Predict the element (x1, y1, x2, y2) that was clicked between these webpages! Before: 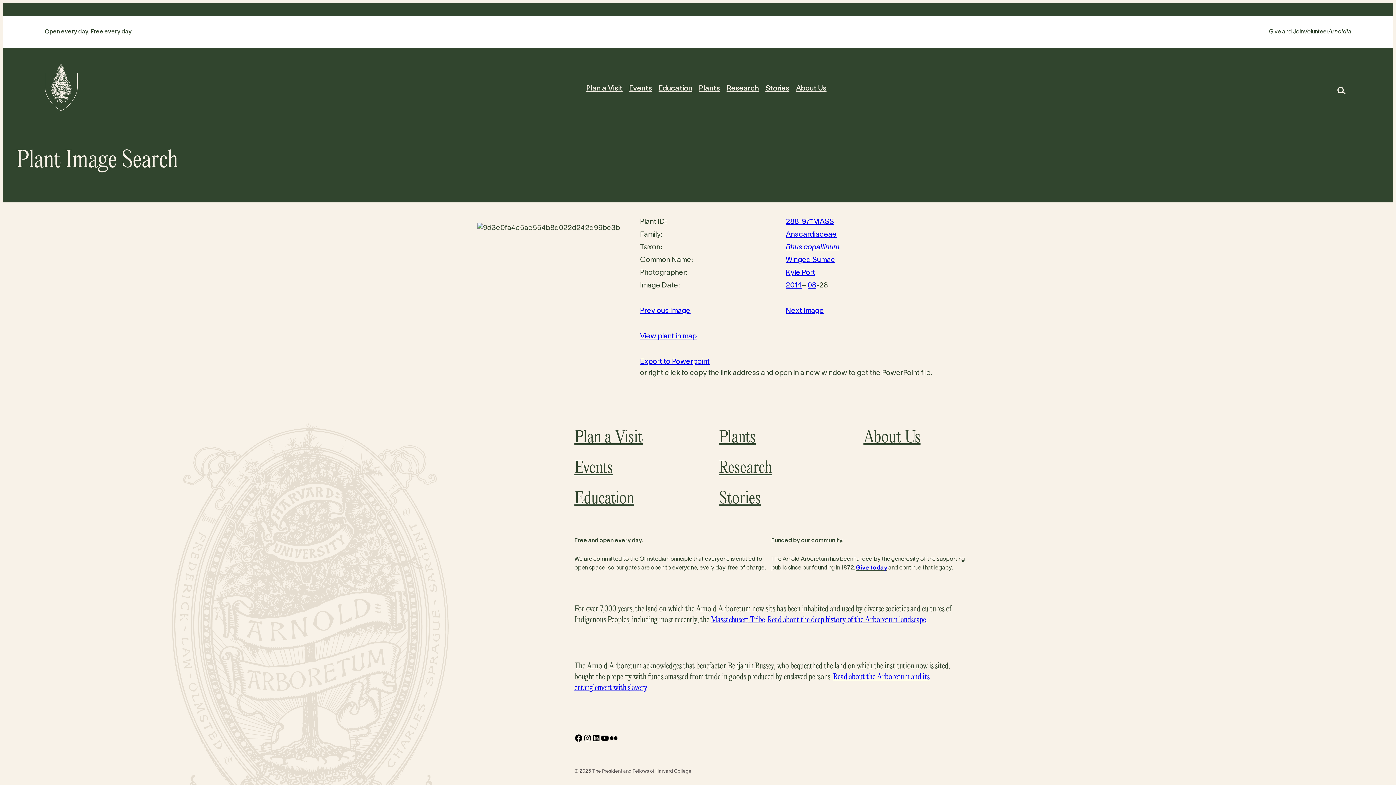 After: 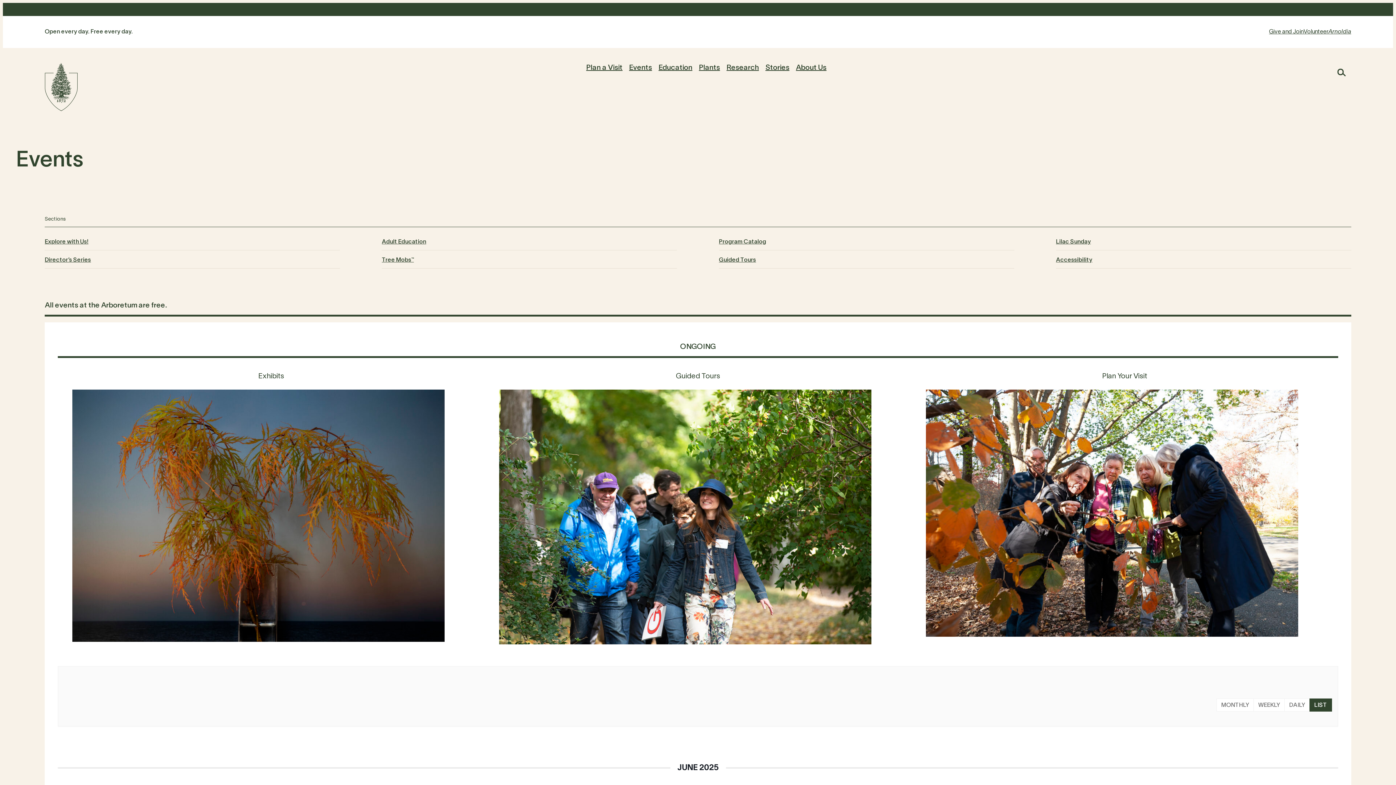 Action: label: Events bbox: (574, 453, 677, 484)